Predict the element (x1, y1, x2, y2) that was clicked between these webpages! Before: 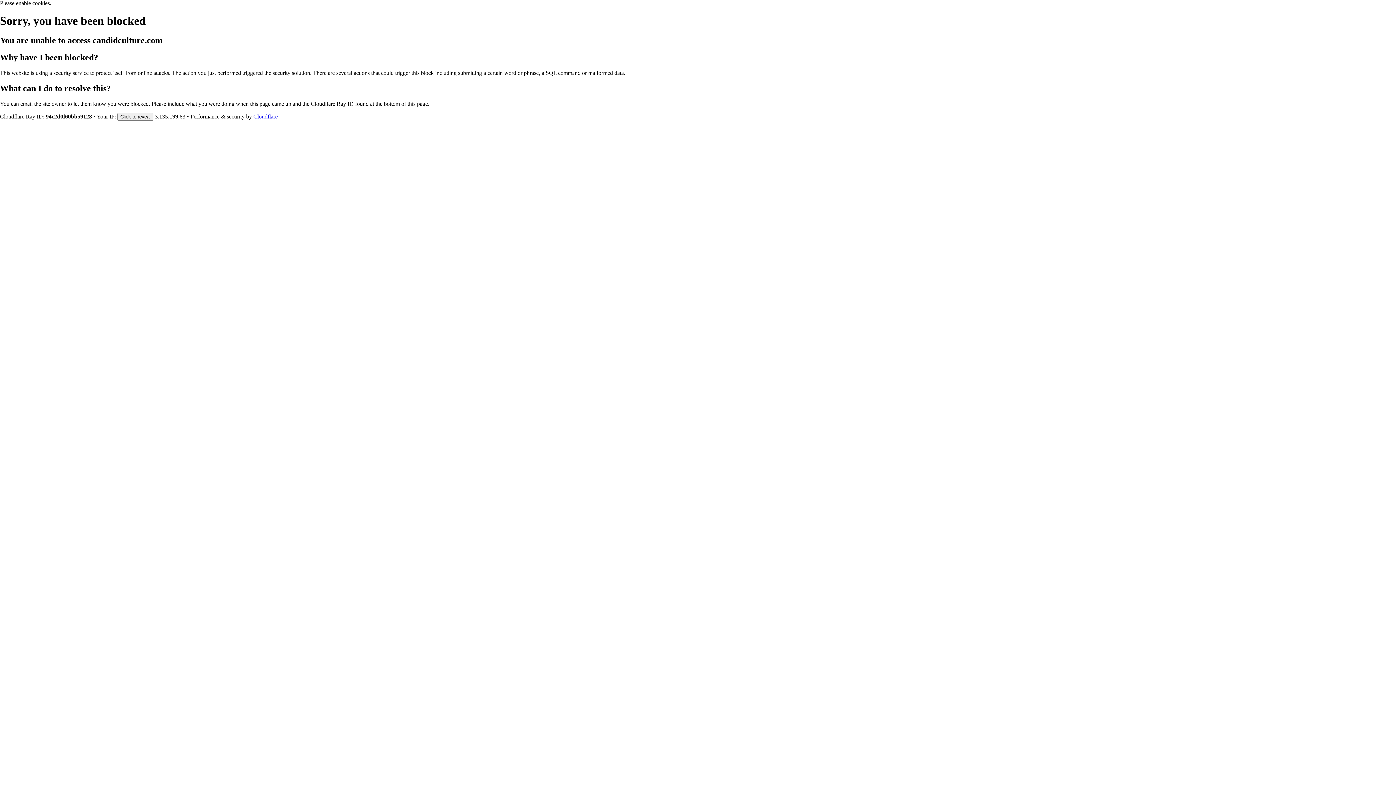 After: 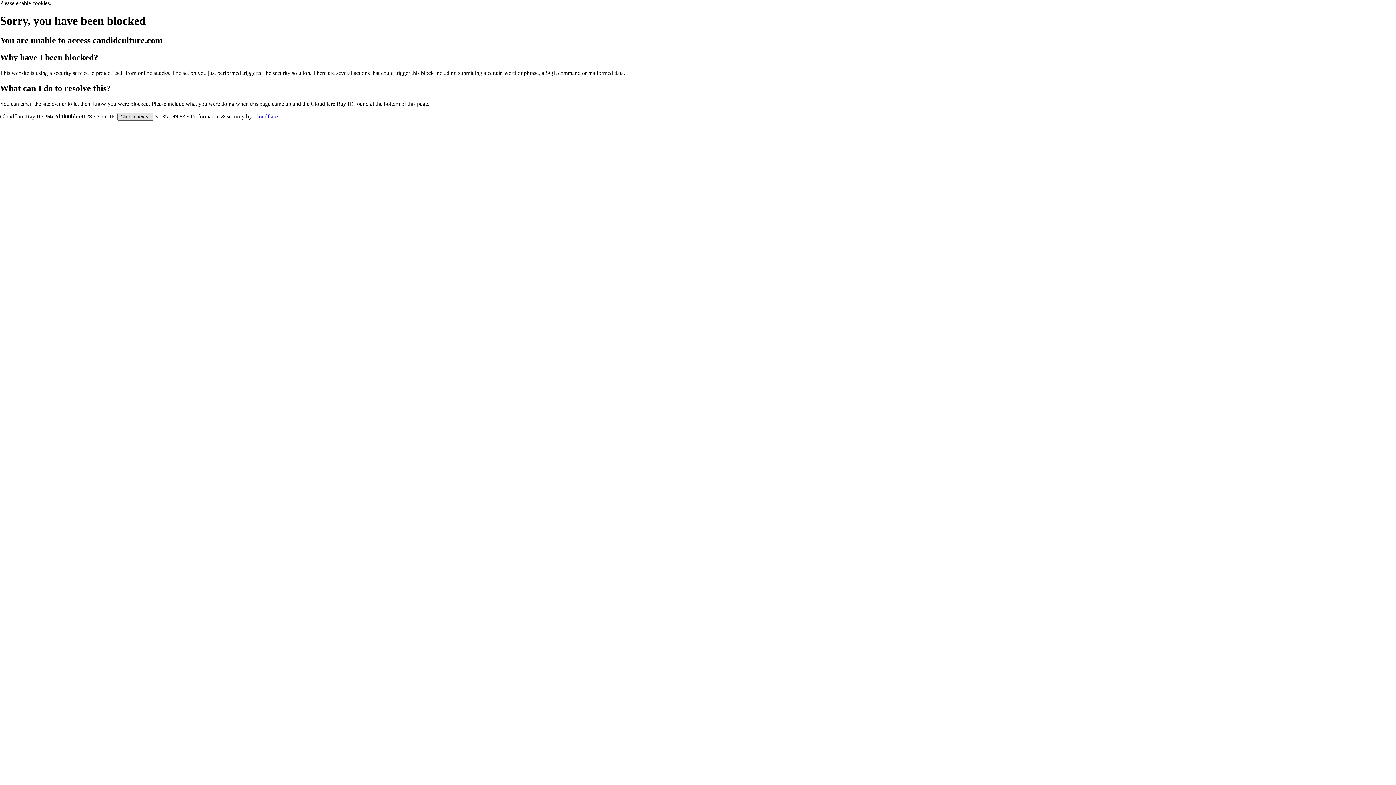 Action: bbox: (117, 112, 153, 120) label: Click to reveal